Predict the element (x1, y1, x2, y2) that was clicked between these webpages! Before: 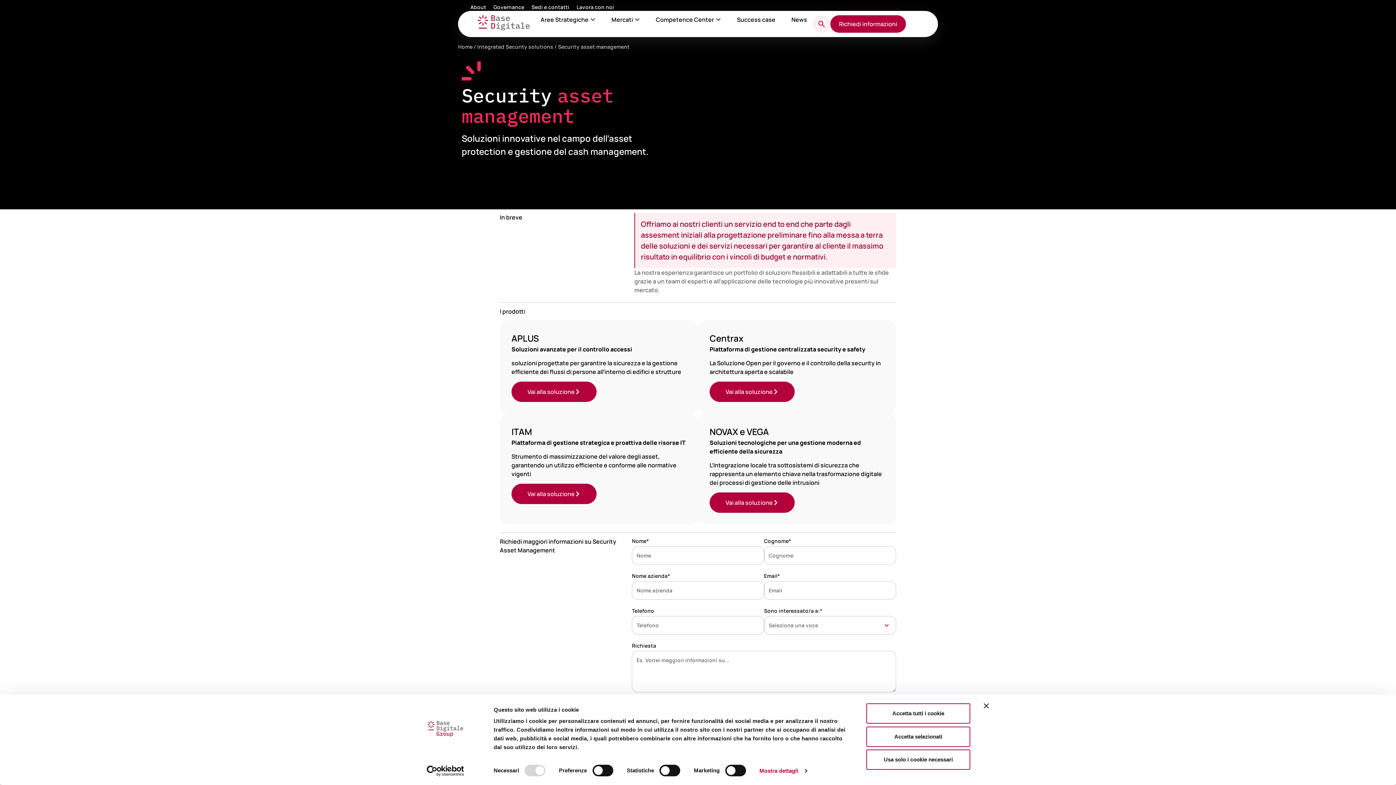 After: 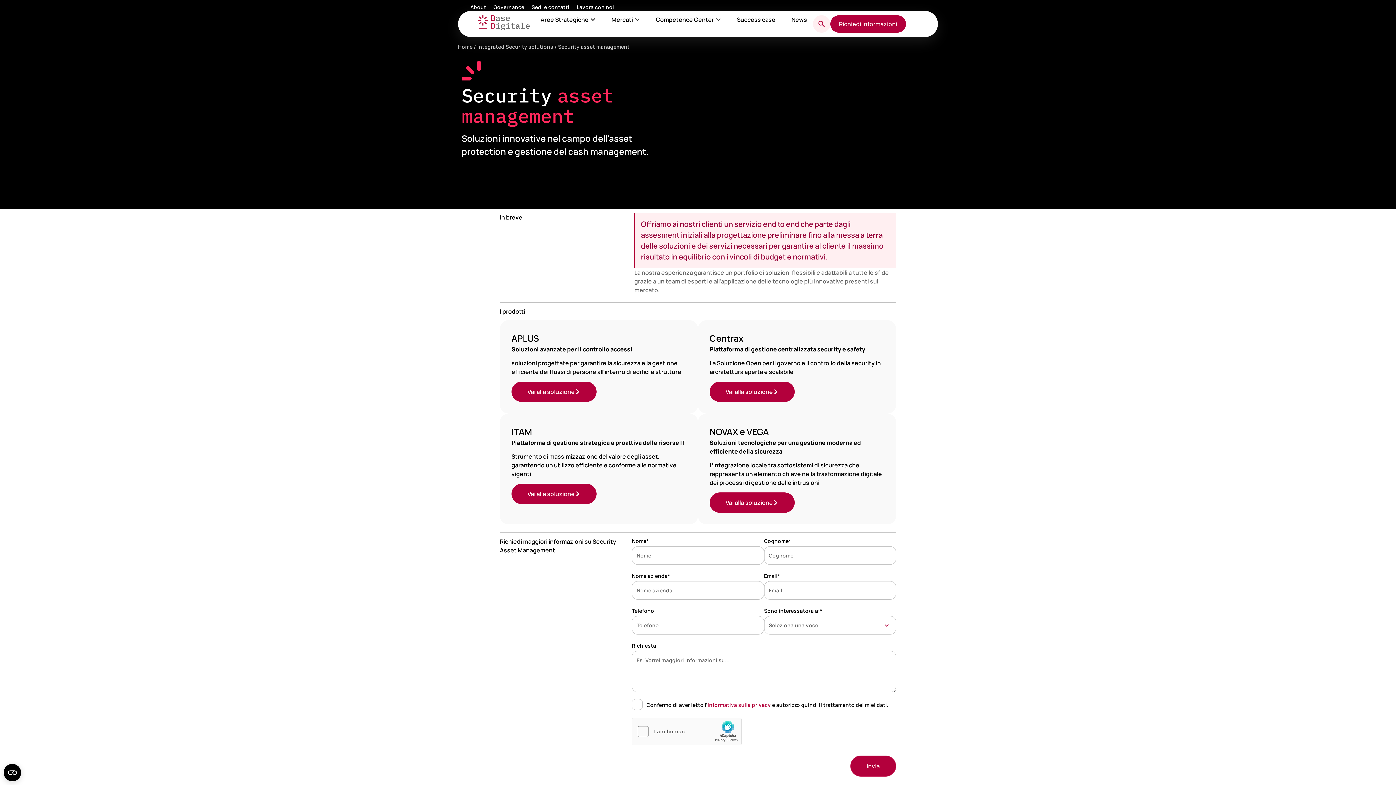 Action: bbox: (866, 726, 970, 747) label: Accetta selezionati